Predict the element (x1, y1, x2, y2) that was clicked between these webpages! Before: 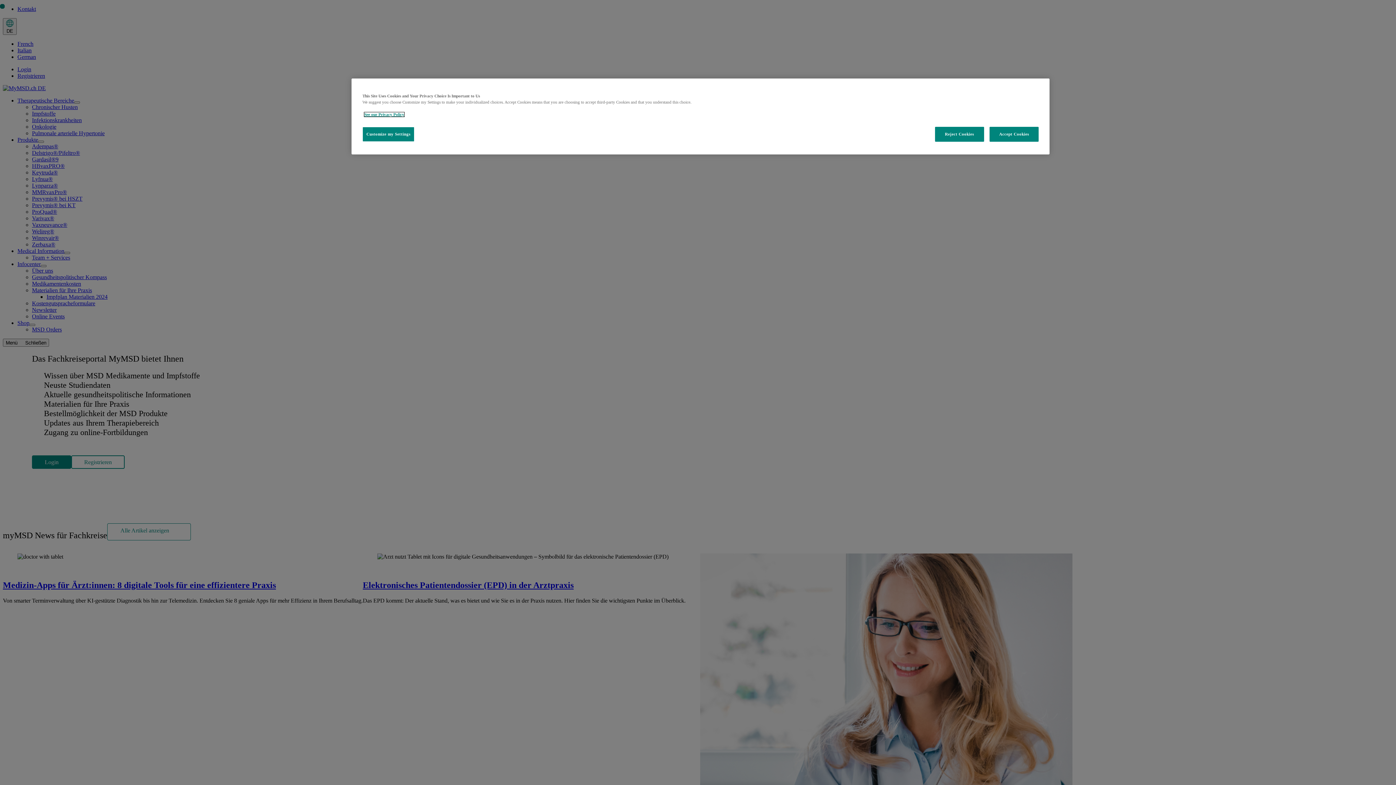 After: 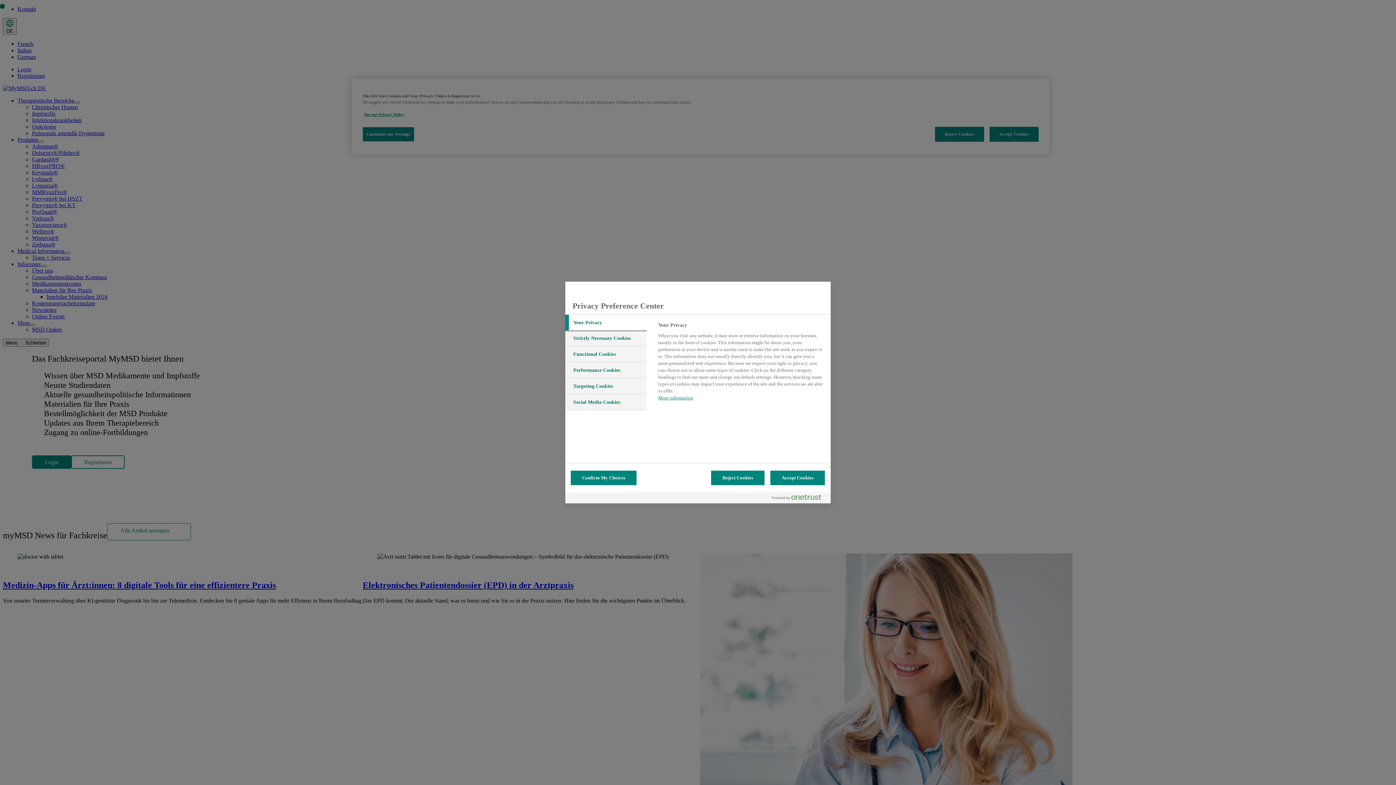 Action: label: Customize my Settings bbox: (362, 126, 414, 141)